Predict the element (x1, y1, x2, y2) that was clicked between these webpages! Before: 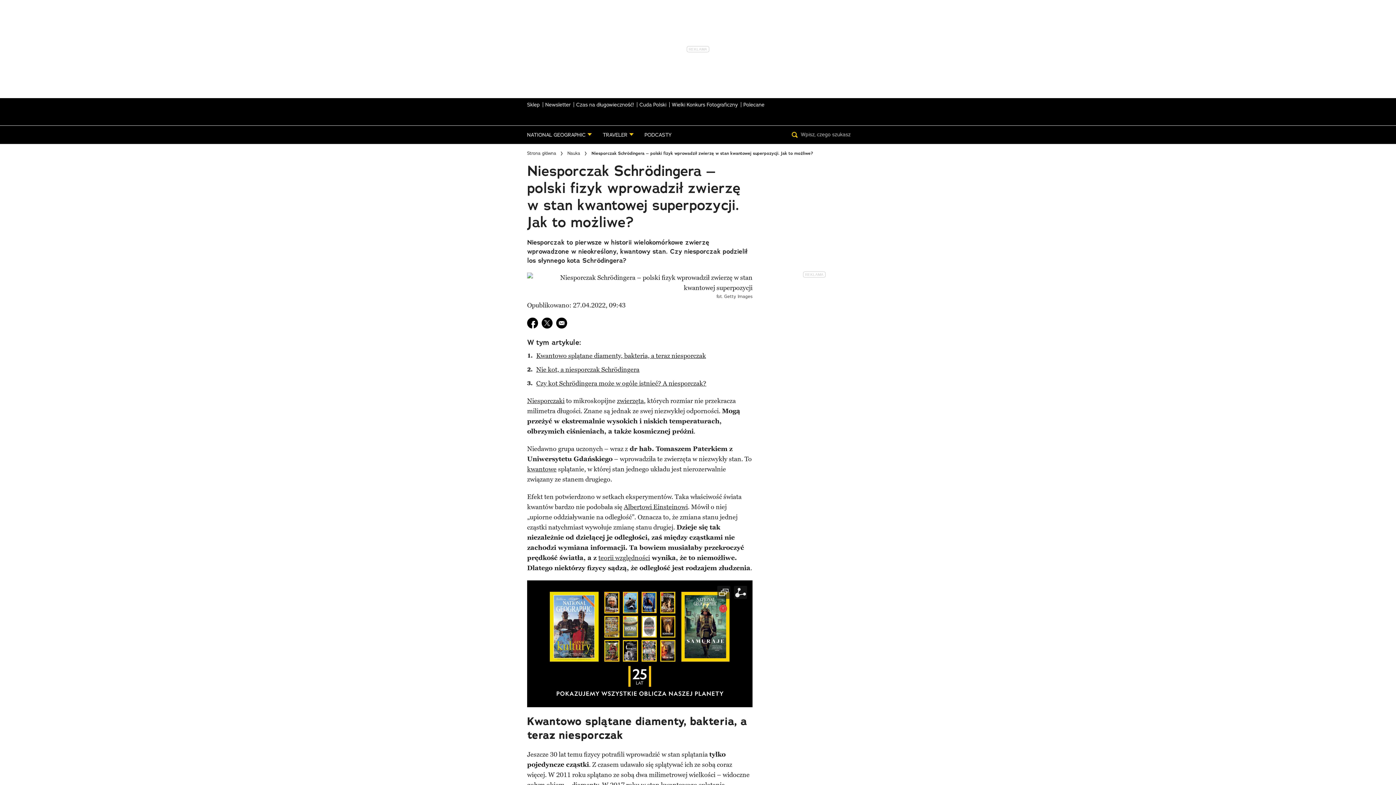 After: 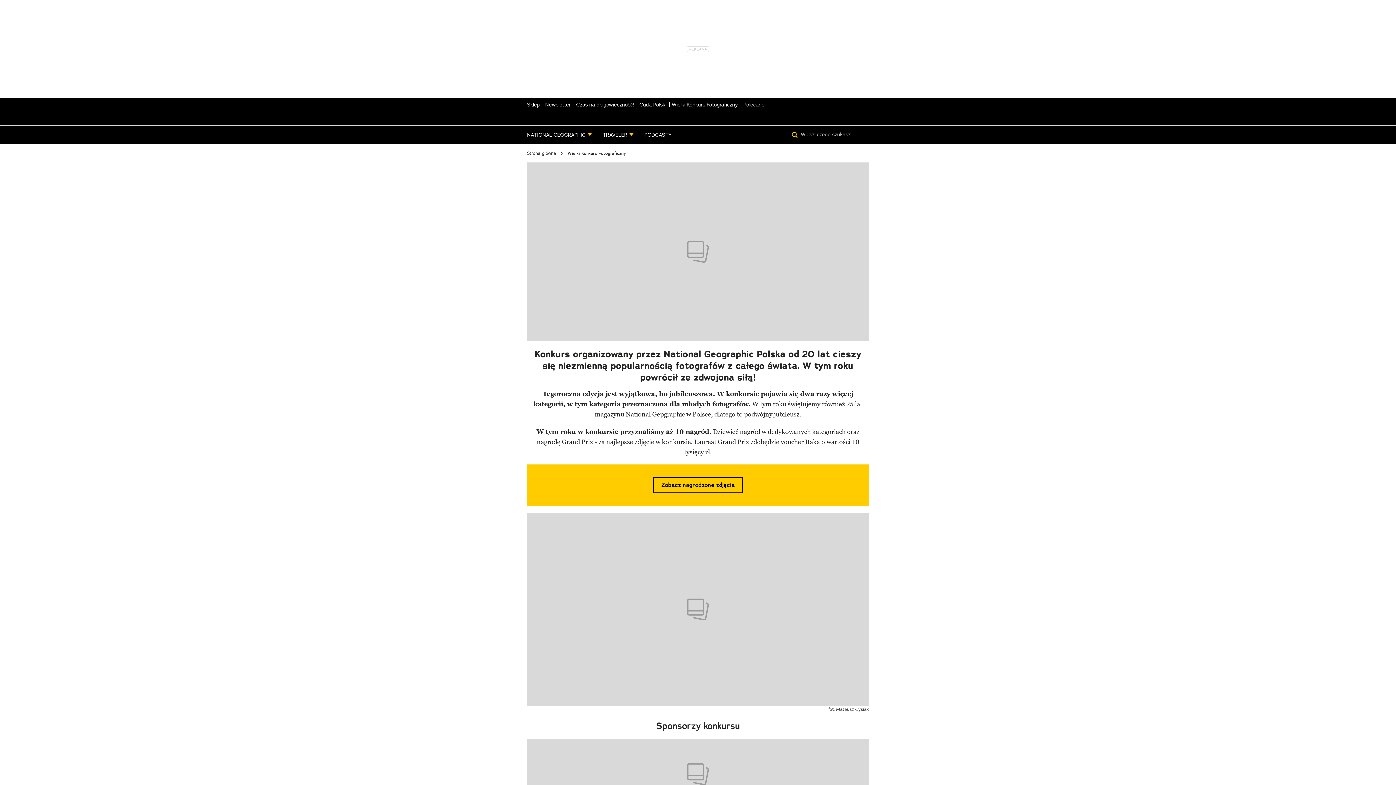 Action: label: Wielki Konkurs Fotograficzny bbox: (672, 101, 738, 107)